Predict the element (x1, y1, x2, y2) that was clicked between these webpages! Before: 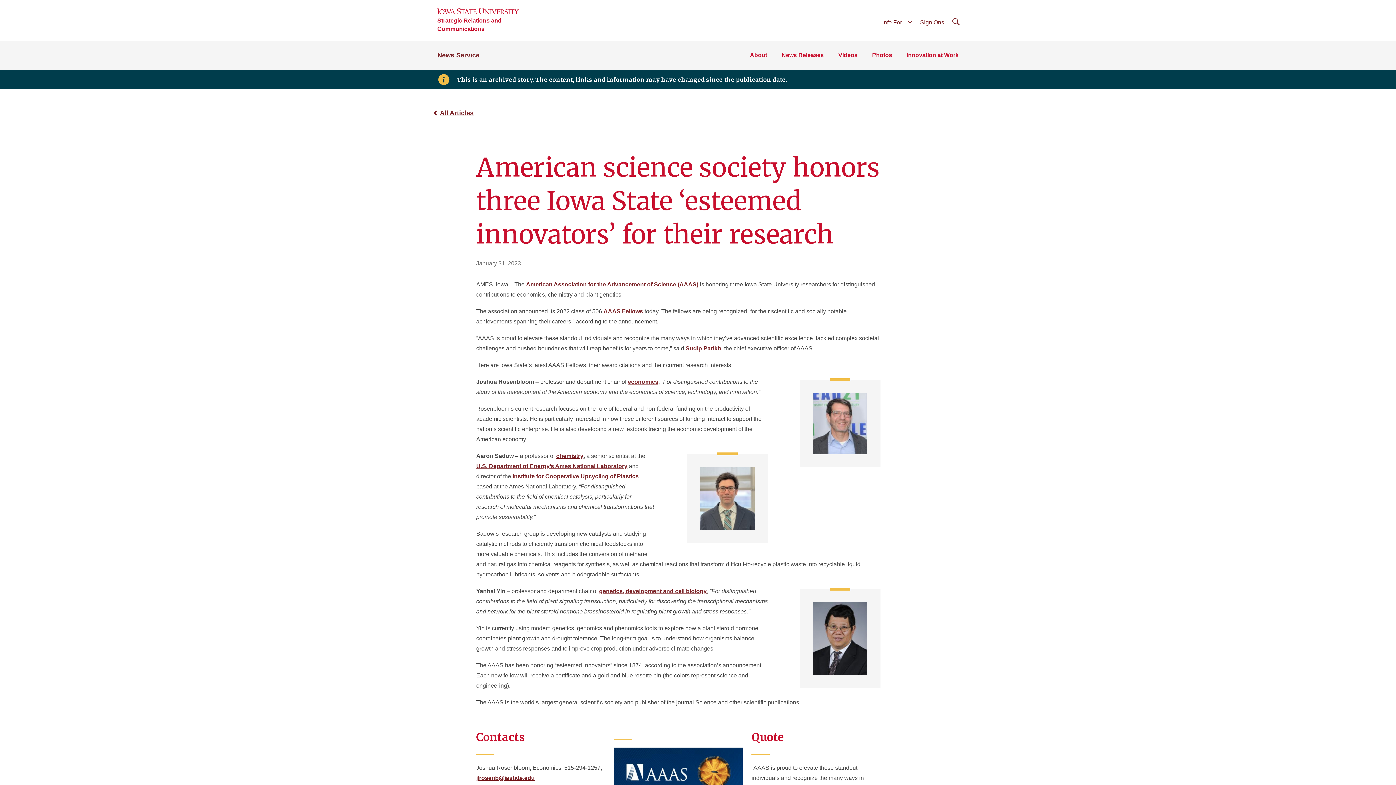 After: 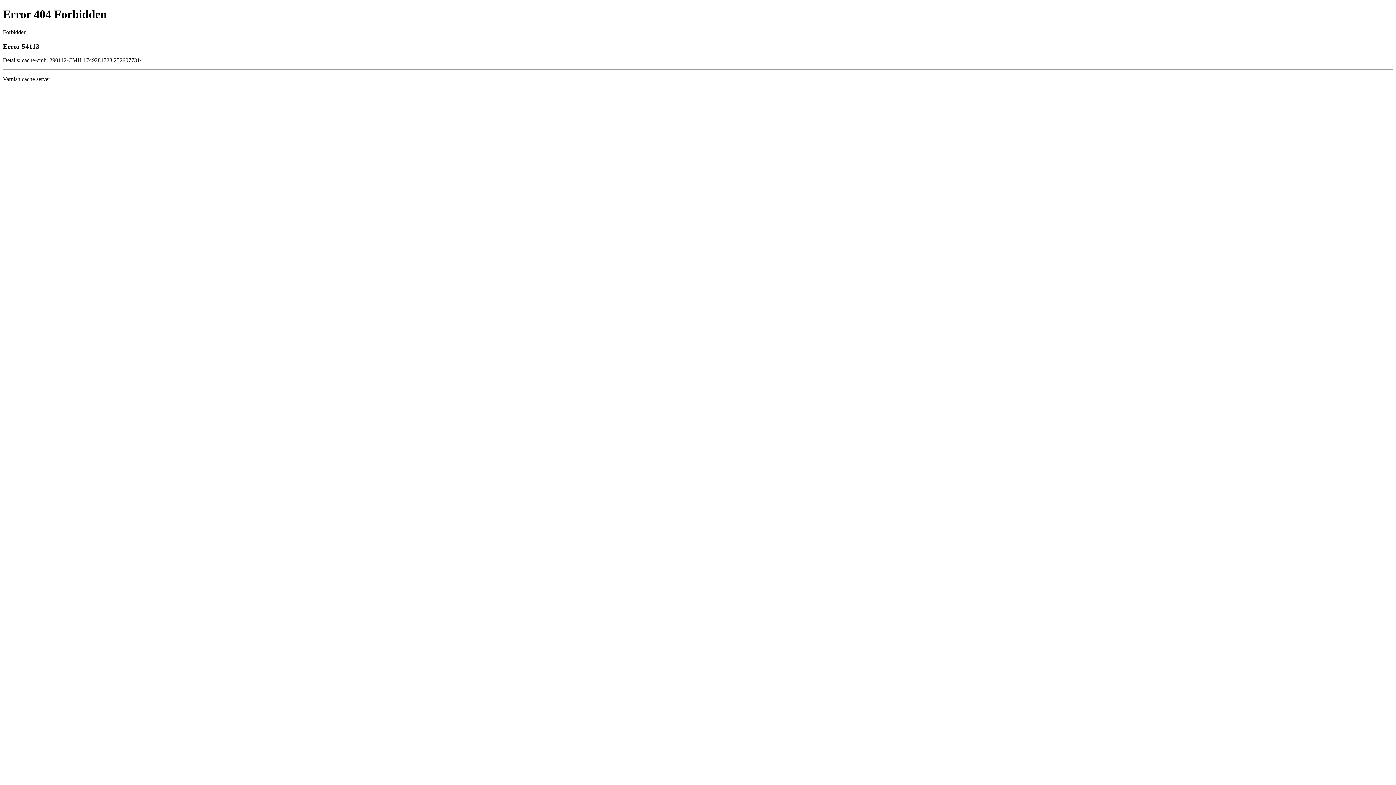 Action: label: American Association for the Advancement of Science (AAAS) bbox: (526, 281, 698, 287)